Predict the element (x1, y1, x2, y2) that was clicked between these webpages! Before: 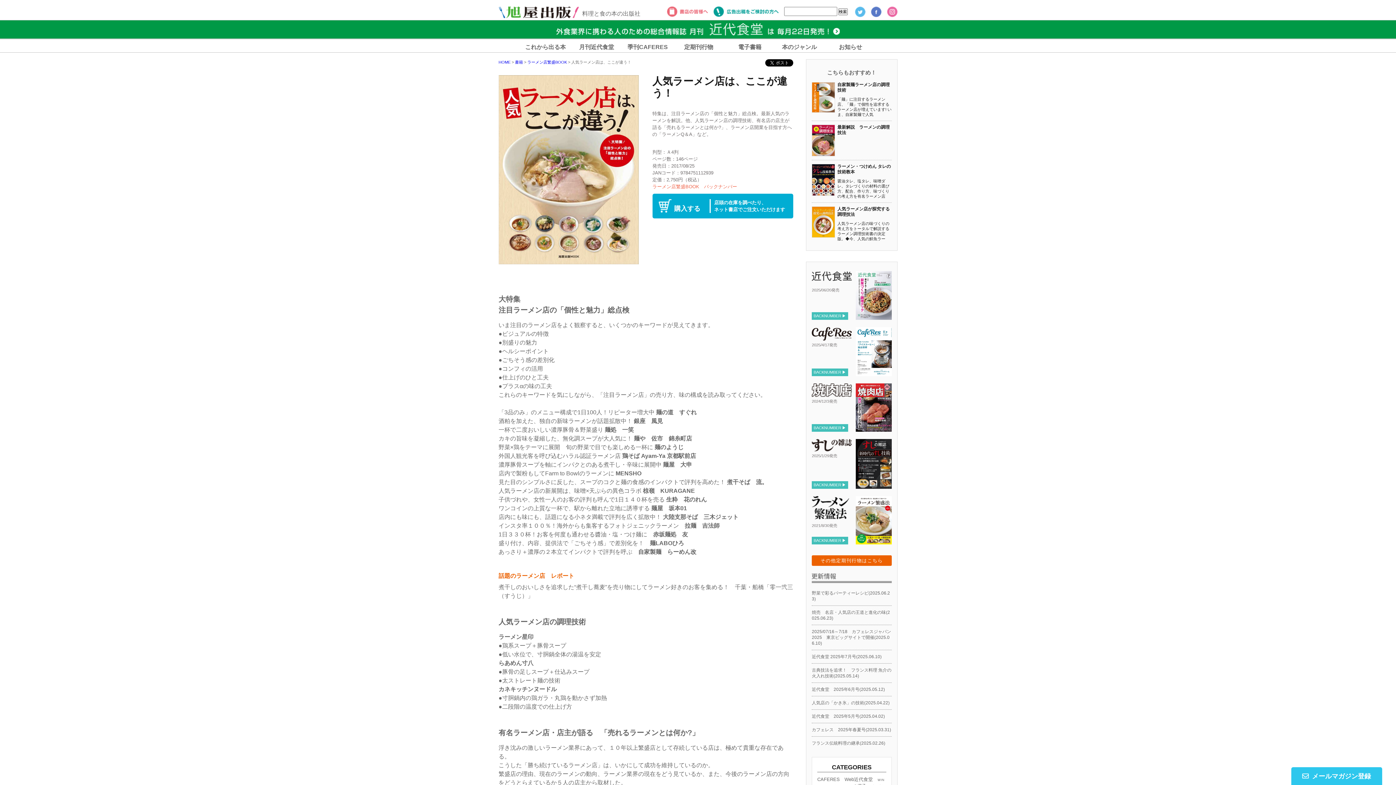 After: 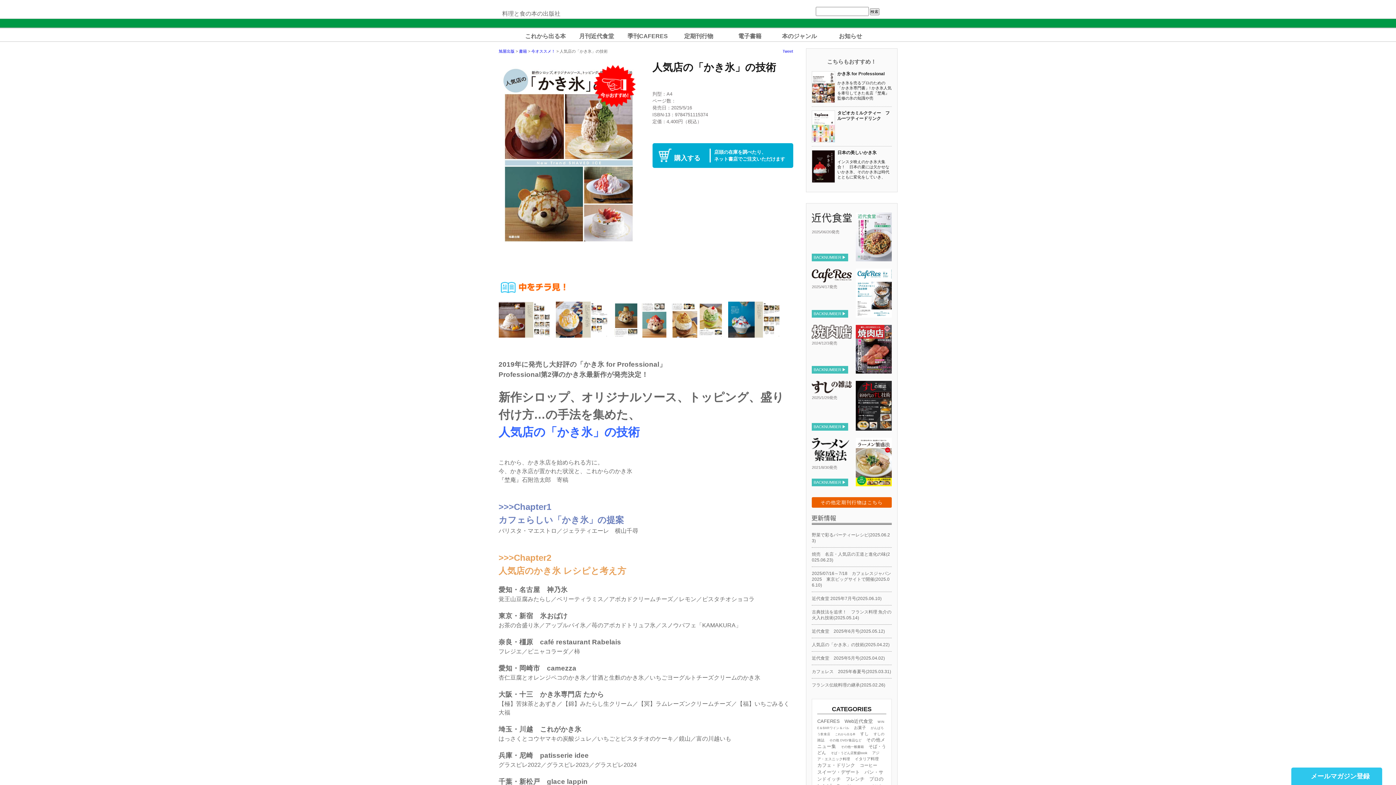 Action: label: 人気店の「かき氷」の技術(2025.04.22) bbox: (812, 700, 889, 705)